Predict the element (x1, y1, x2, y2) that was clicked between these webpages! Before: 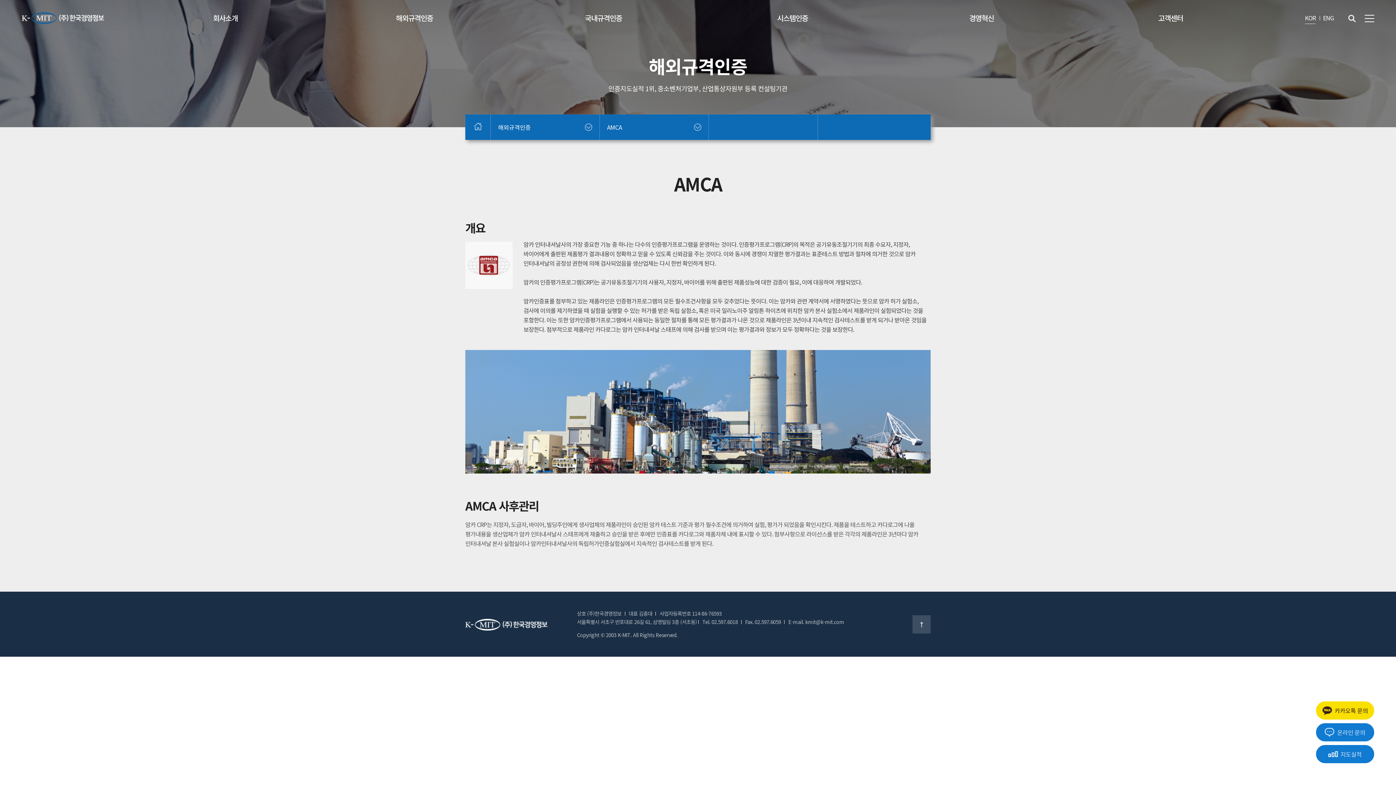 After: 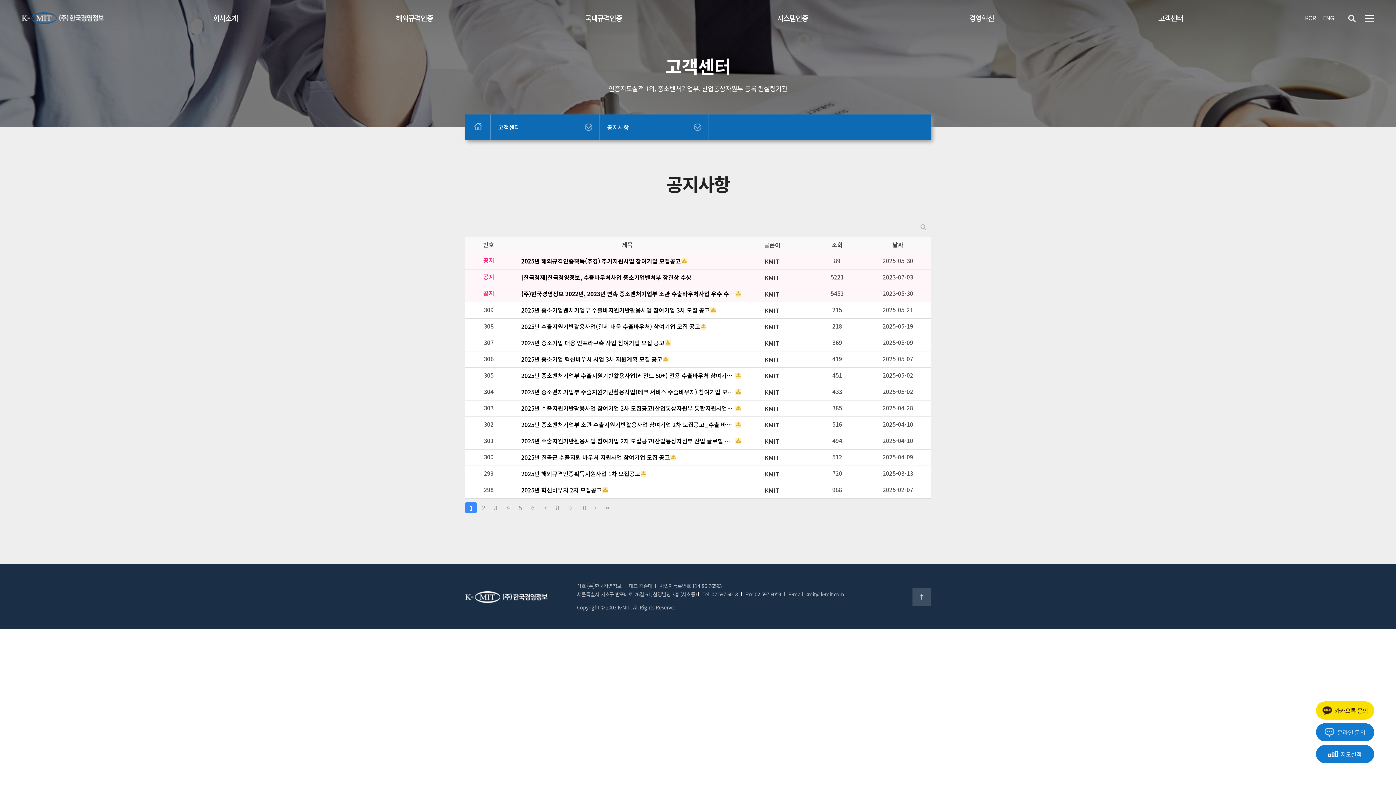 Action: label: 고객센터 bbox: (1076, 0, 1265, 36)